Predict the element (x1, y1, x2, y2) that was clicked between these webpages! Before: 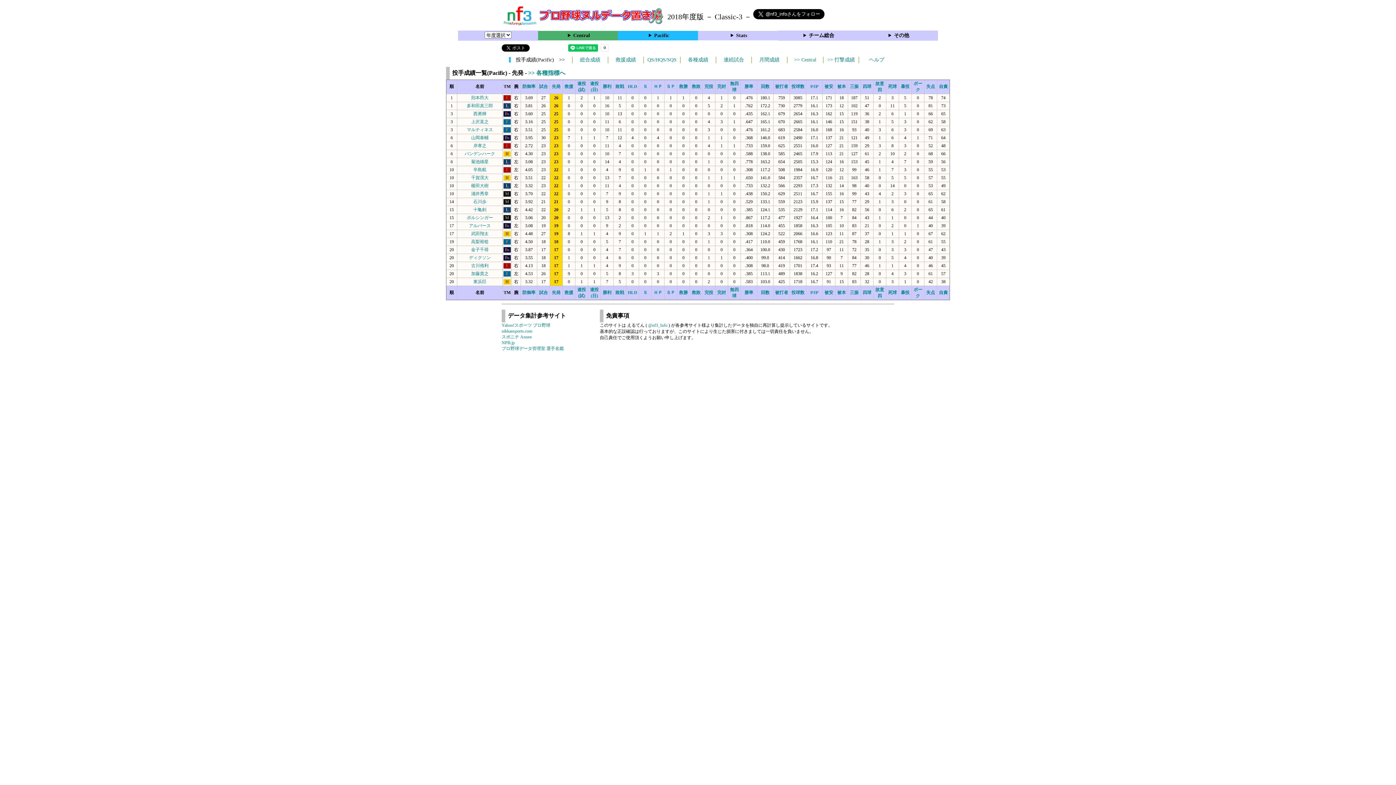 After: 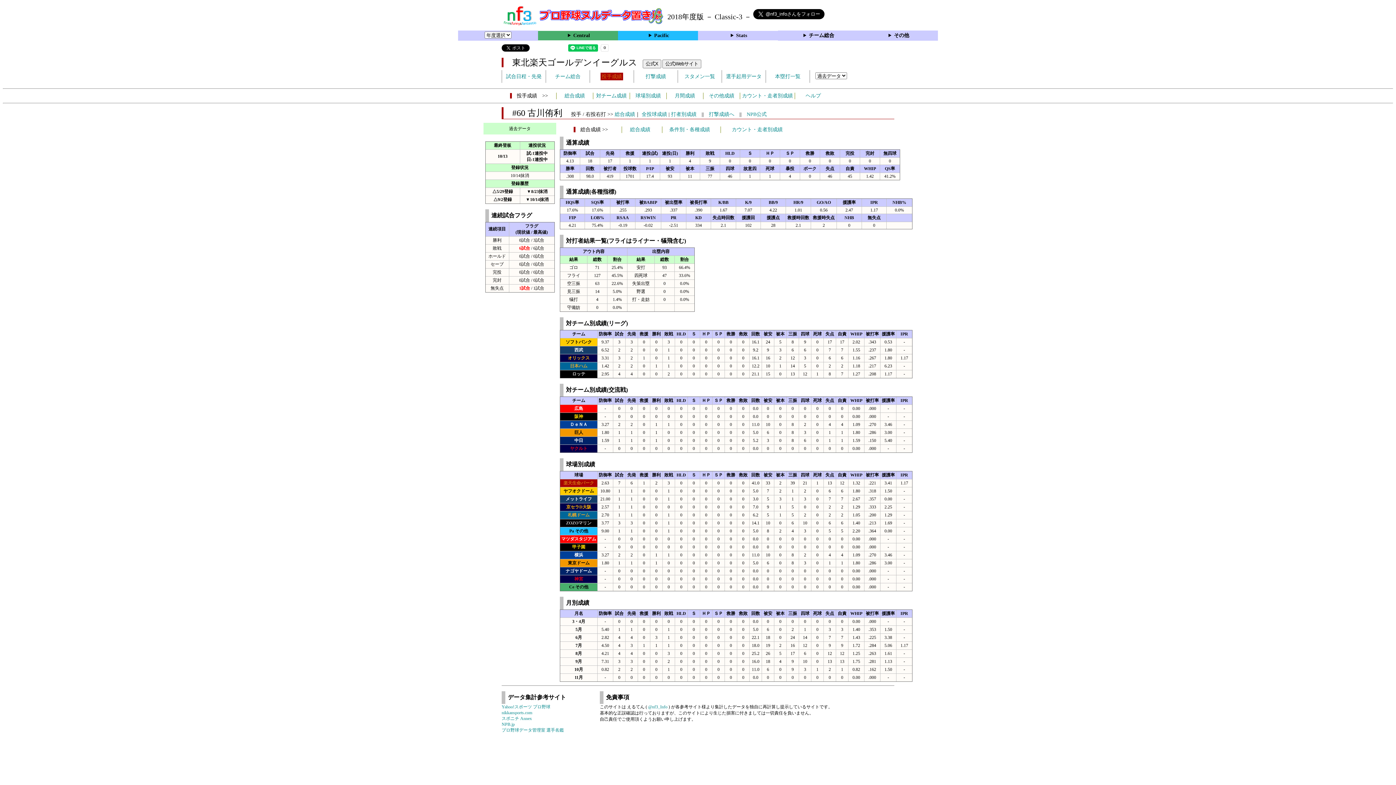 Action: bbox: (471, 263, 488, 268) label: 古川侑利